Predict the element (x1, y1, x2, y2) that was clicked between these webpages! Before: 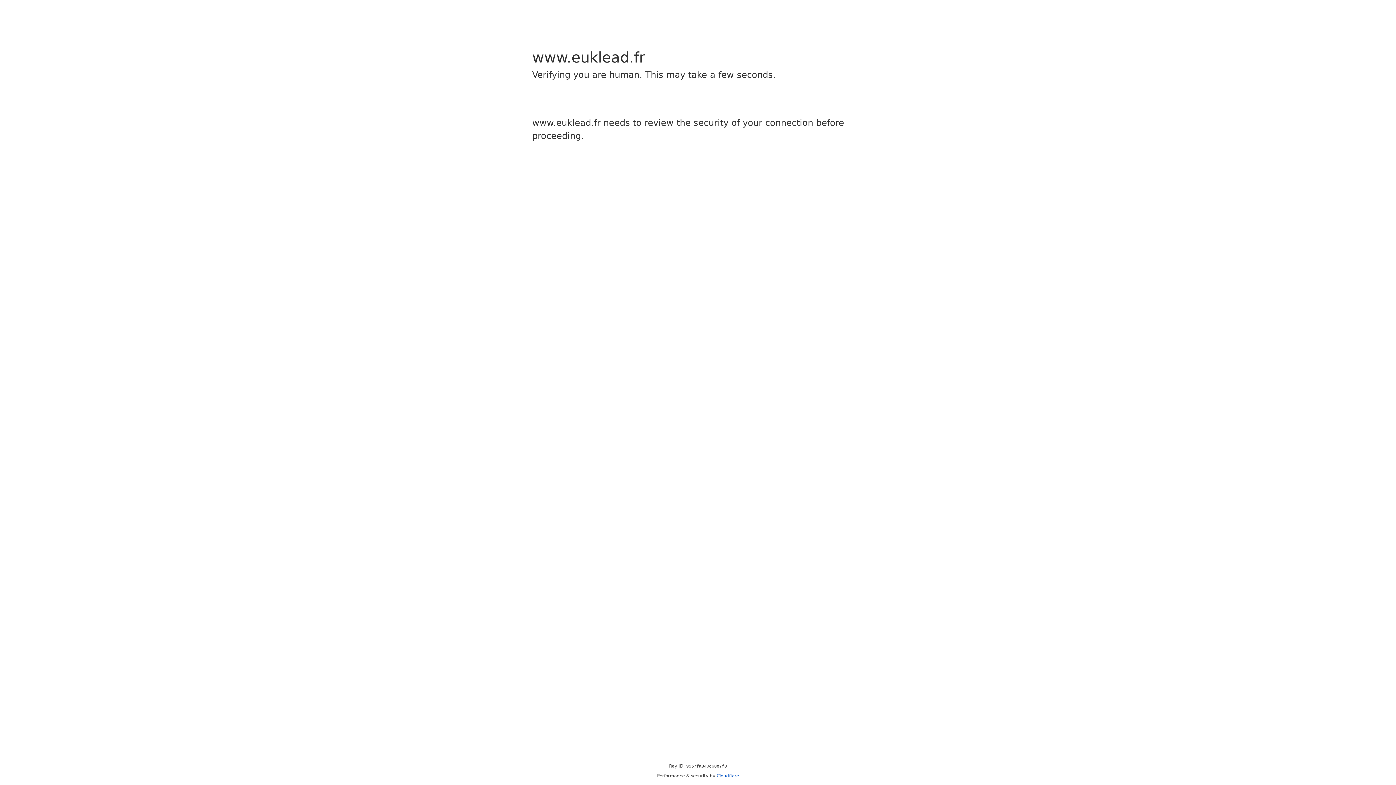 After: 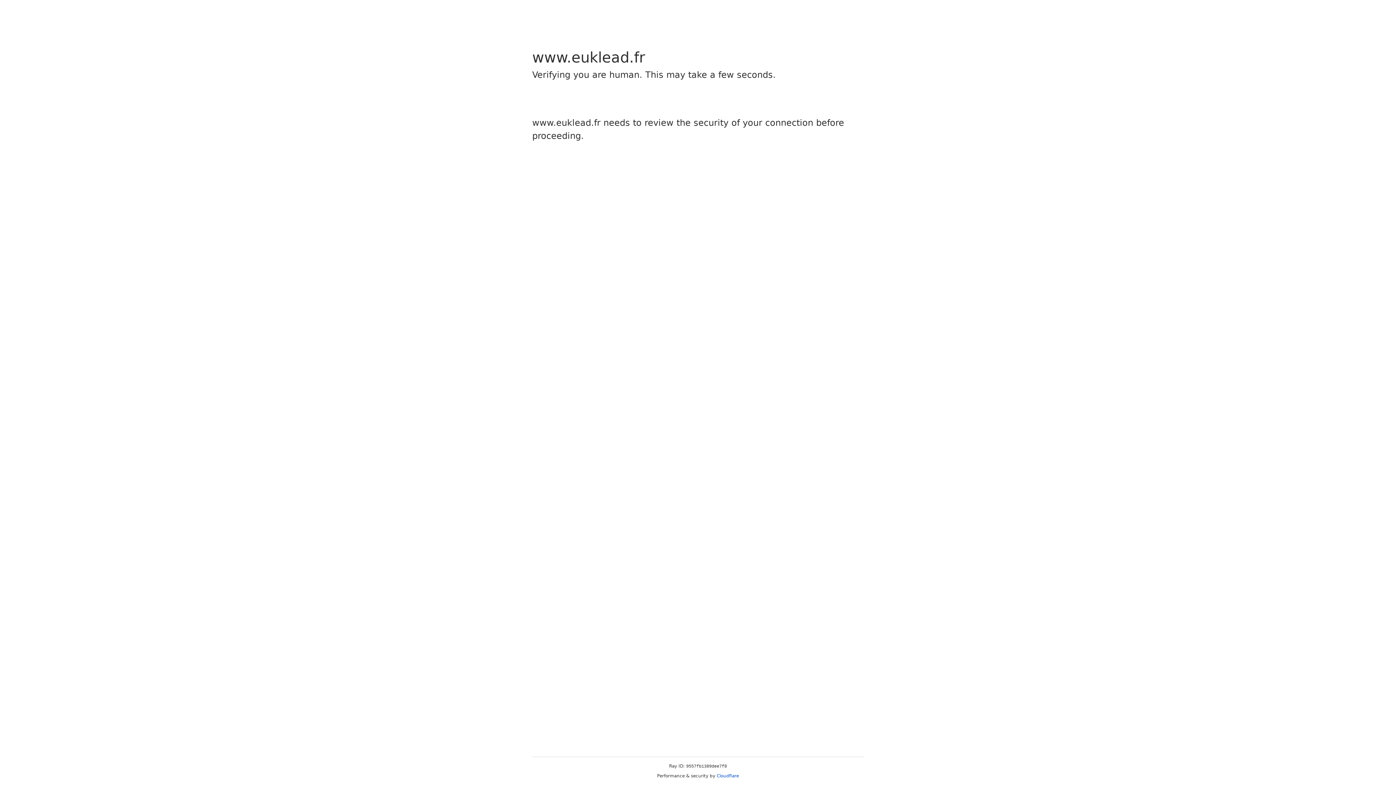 Action: label: Cloudflare bbox: (716, 773, 739, 778)